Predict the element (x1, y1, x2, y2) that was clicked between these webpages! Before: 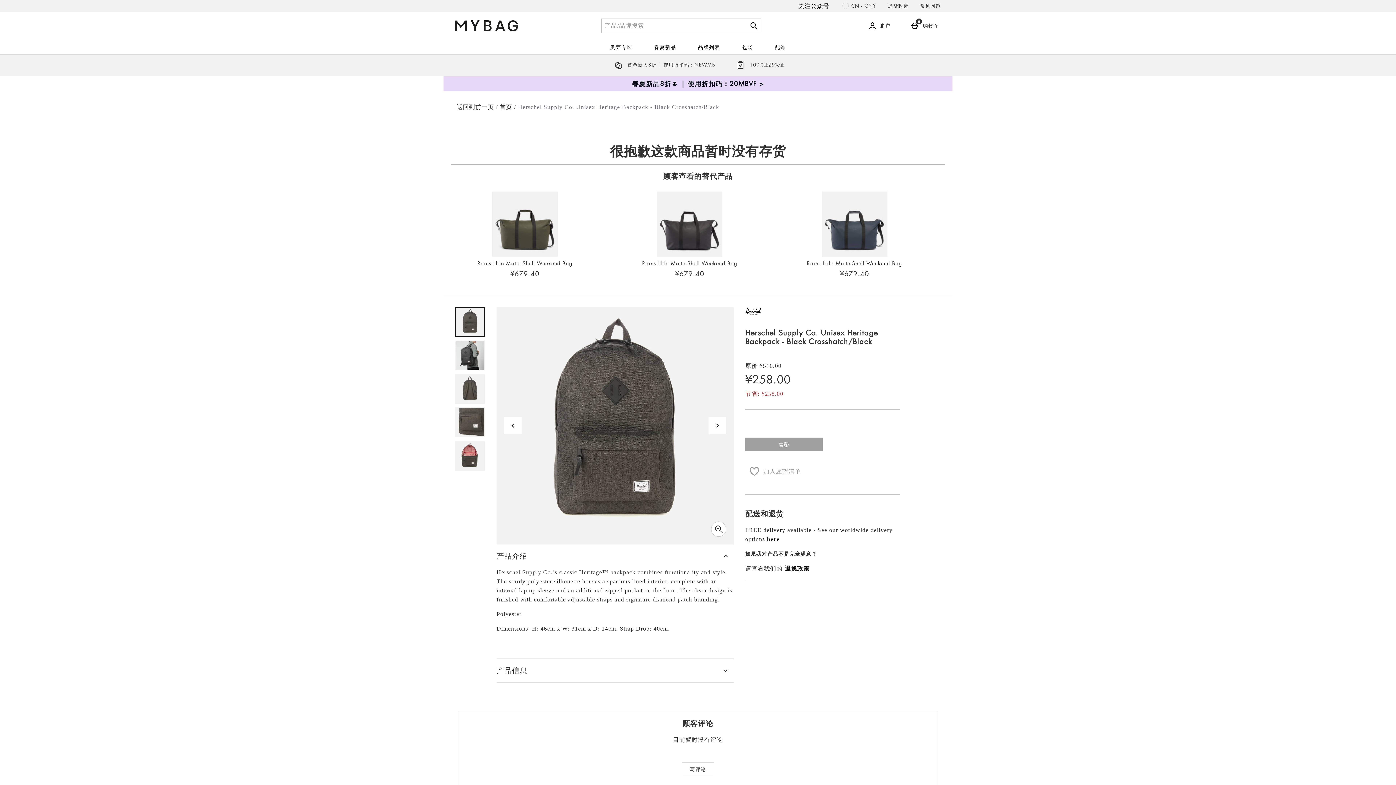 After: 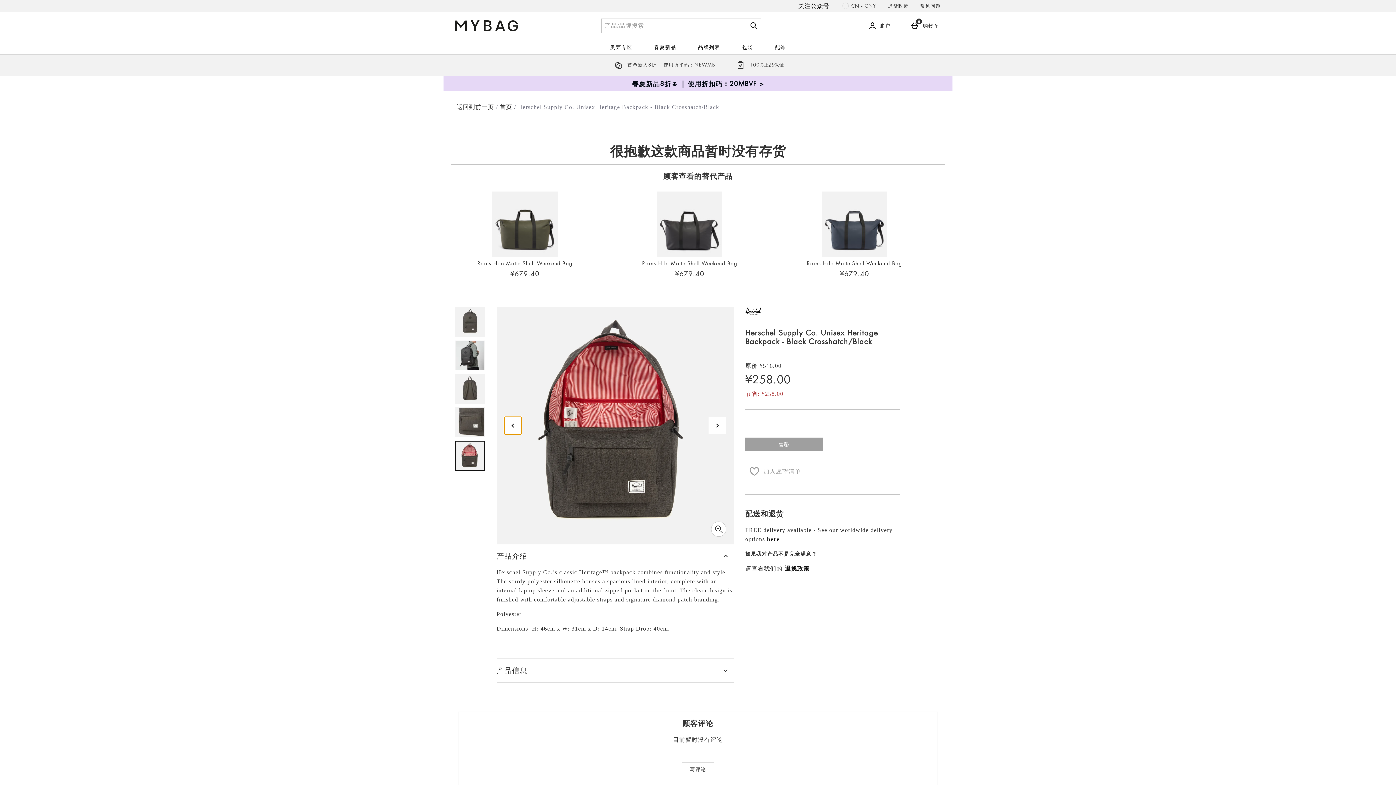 Action: bbox: (503, 416, 522, 434) label: 上一幅图片